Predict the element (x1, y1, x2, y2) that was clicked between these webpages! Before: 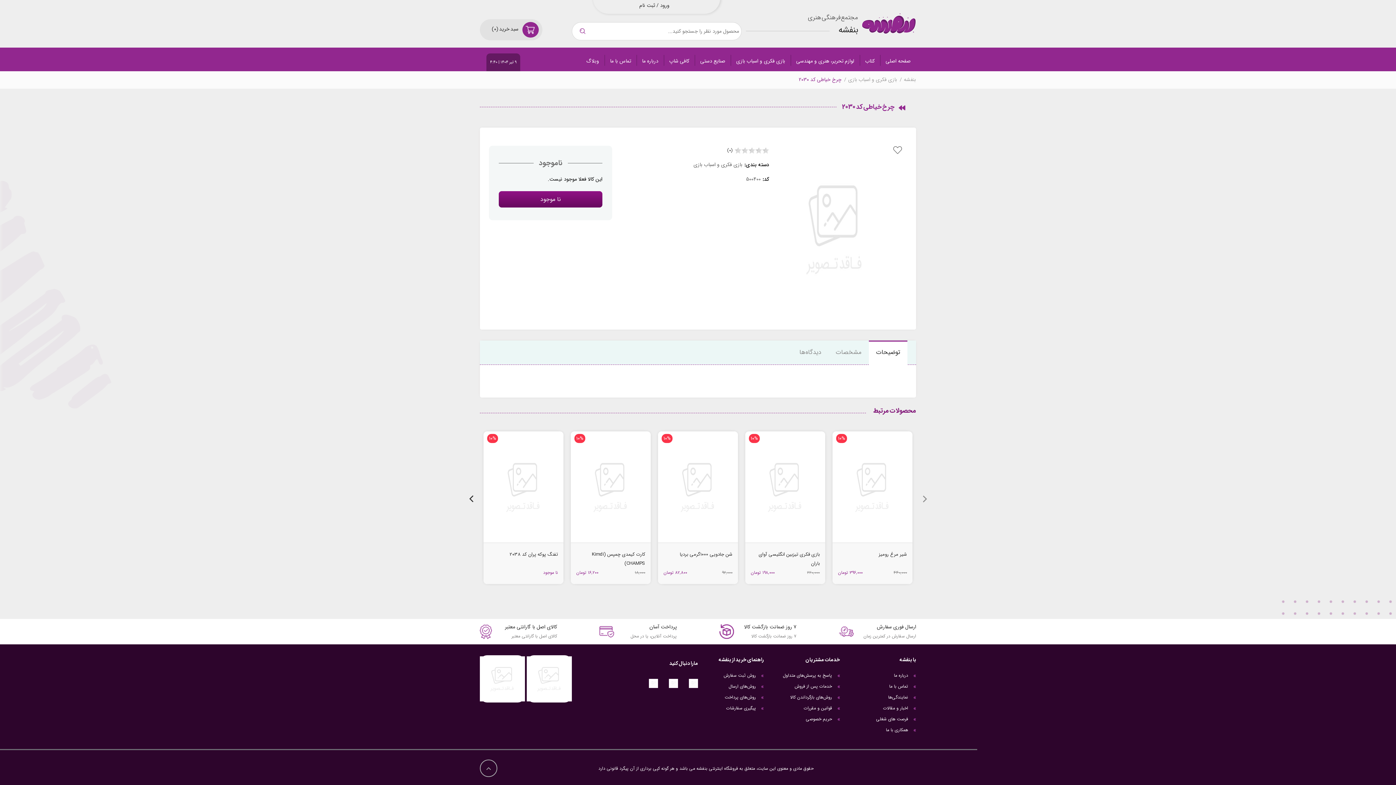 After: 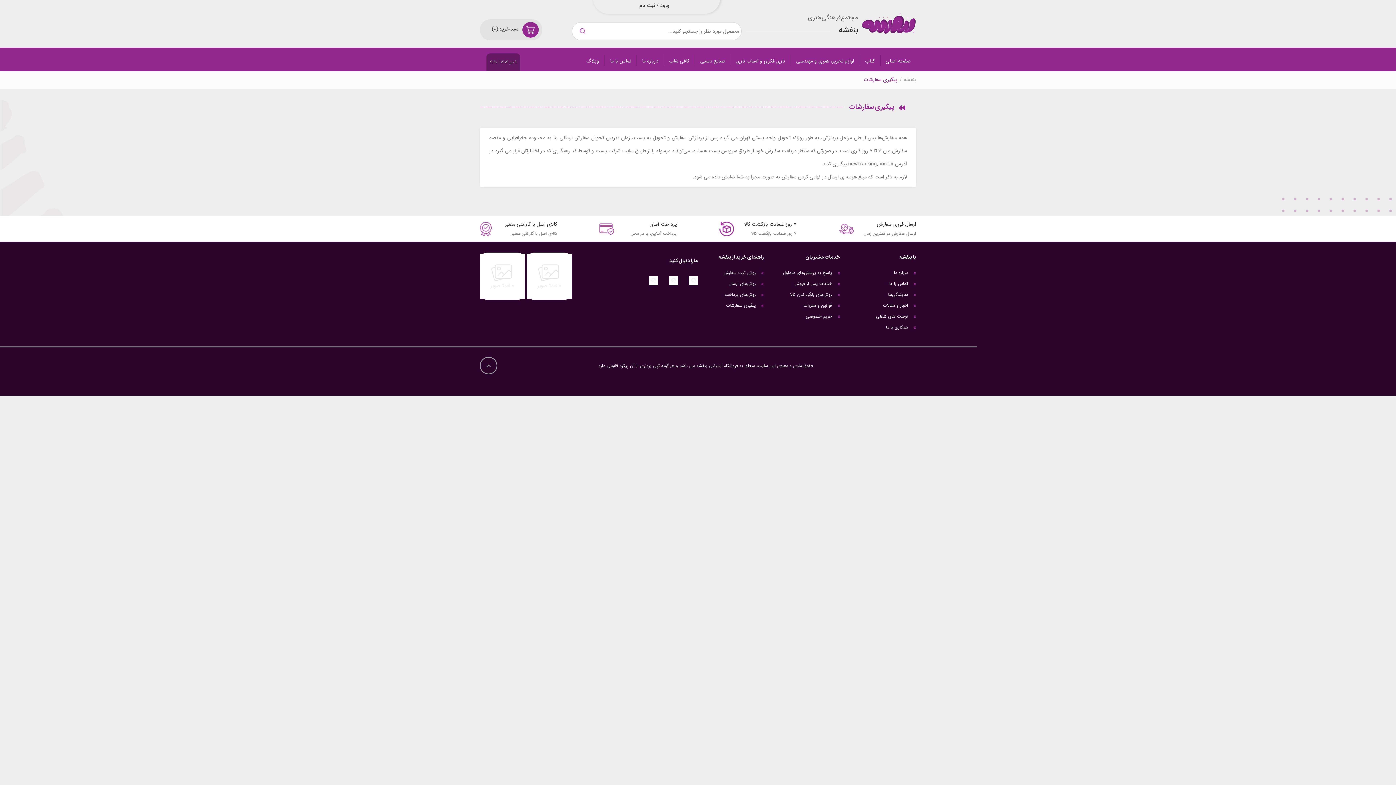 Action: bbox: (698, 704, 764, 713) label: پیگیری سفارشات